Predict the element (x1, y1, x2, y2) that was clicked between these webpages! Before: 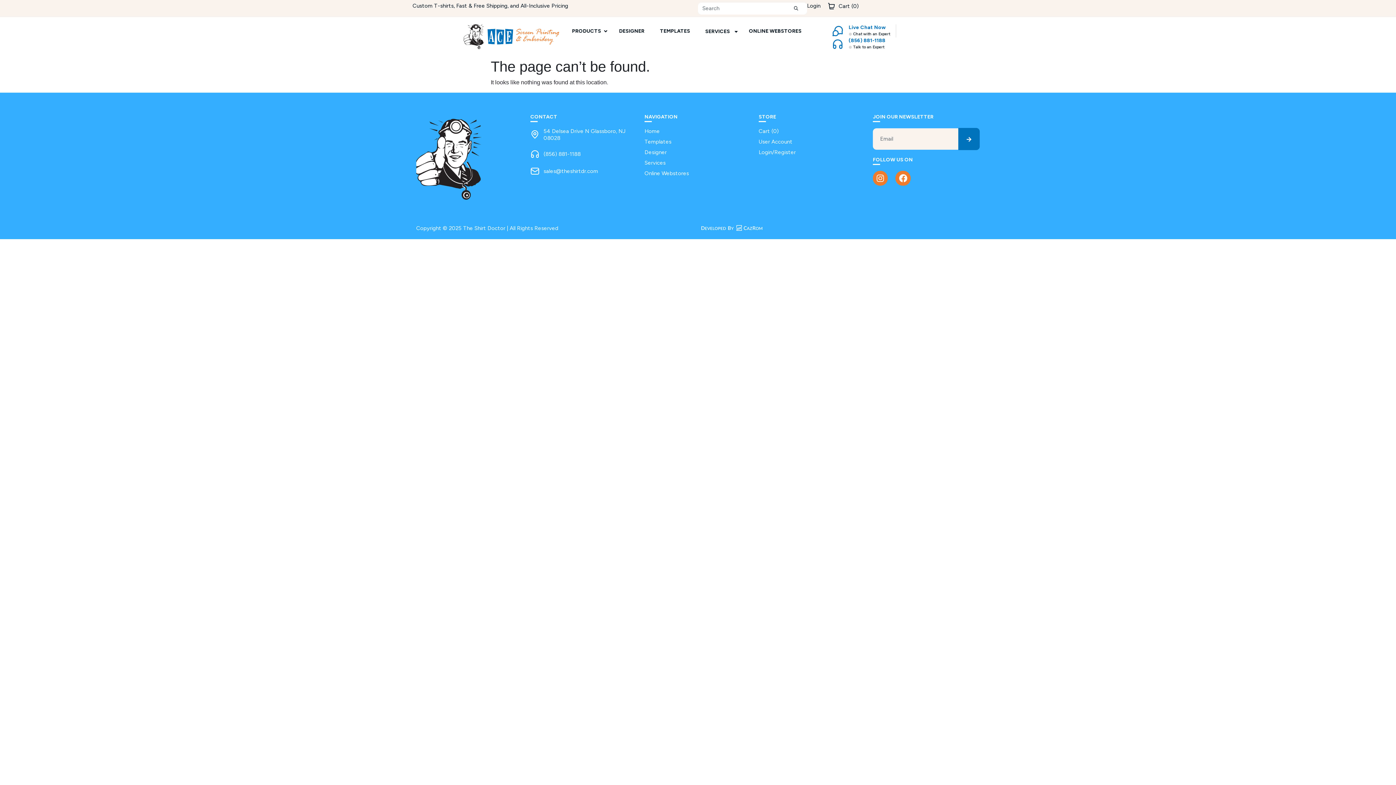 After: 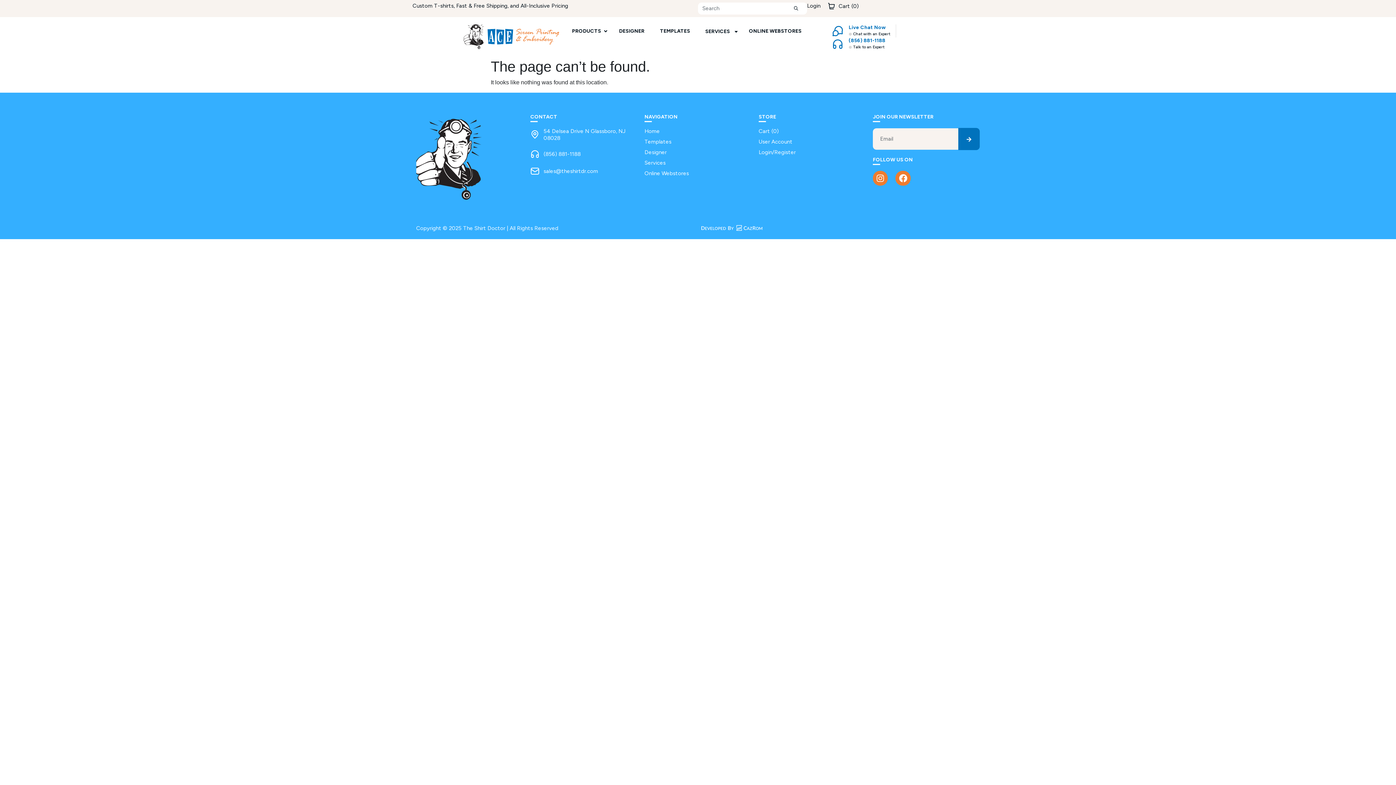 Action: label: Templates bbox: (644, 138, 751, 145)